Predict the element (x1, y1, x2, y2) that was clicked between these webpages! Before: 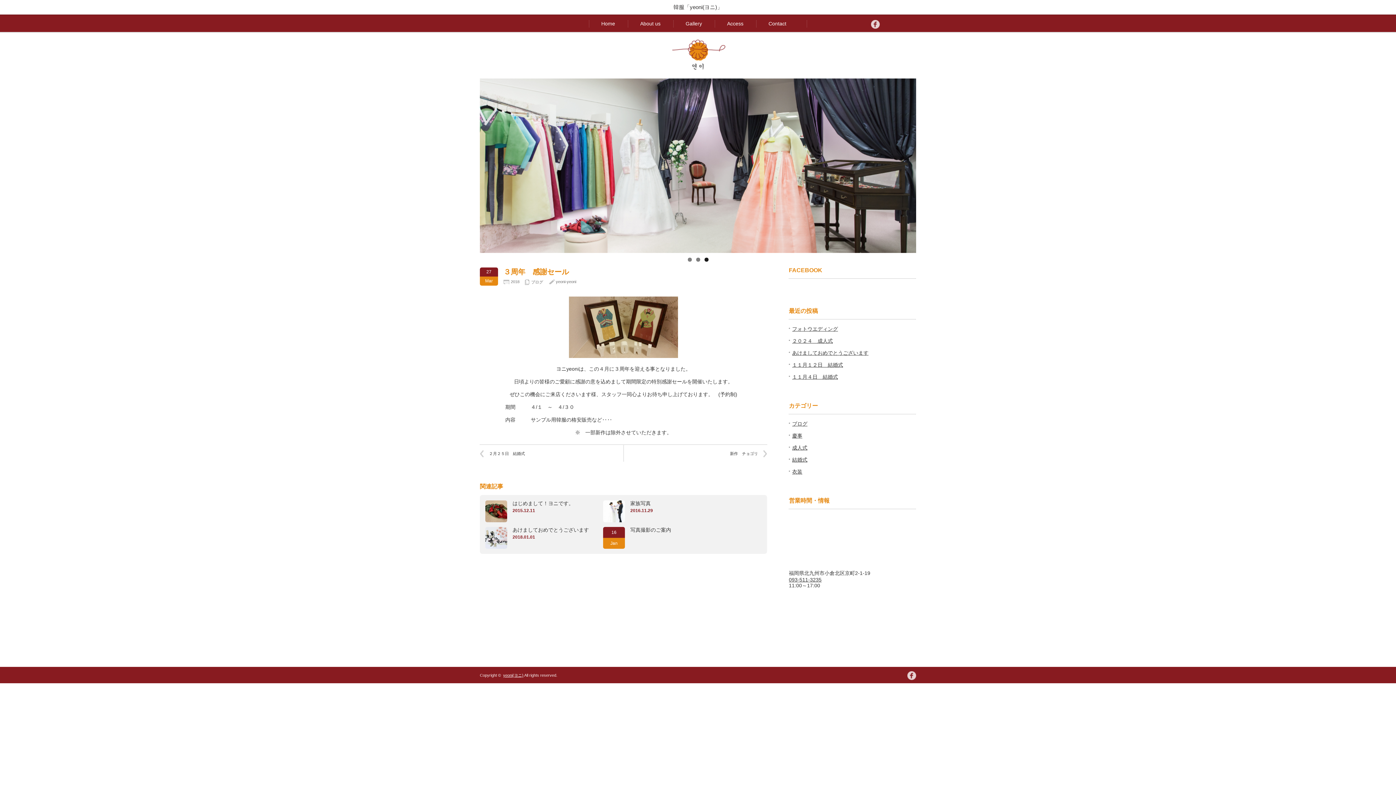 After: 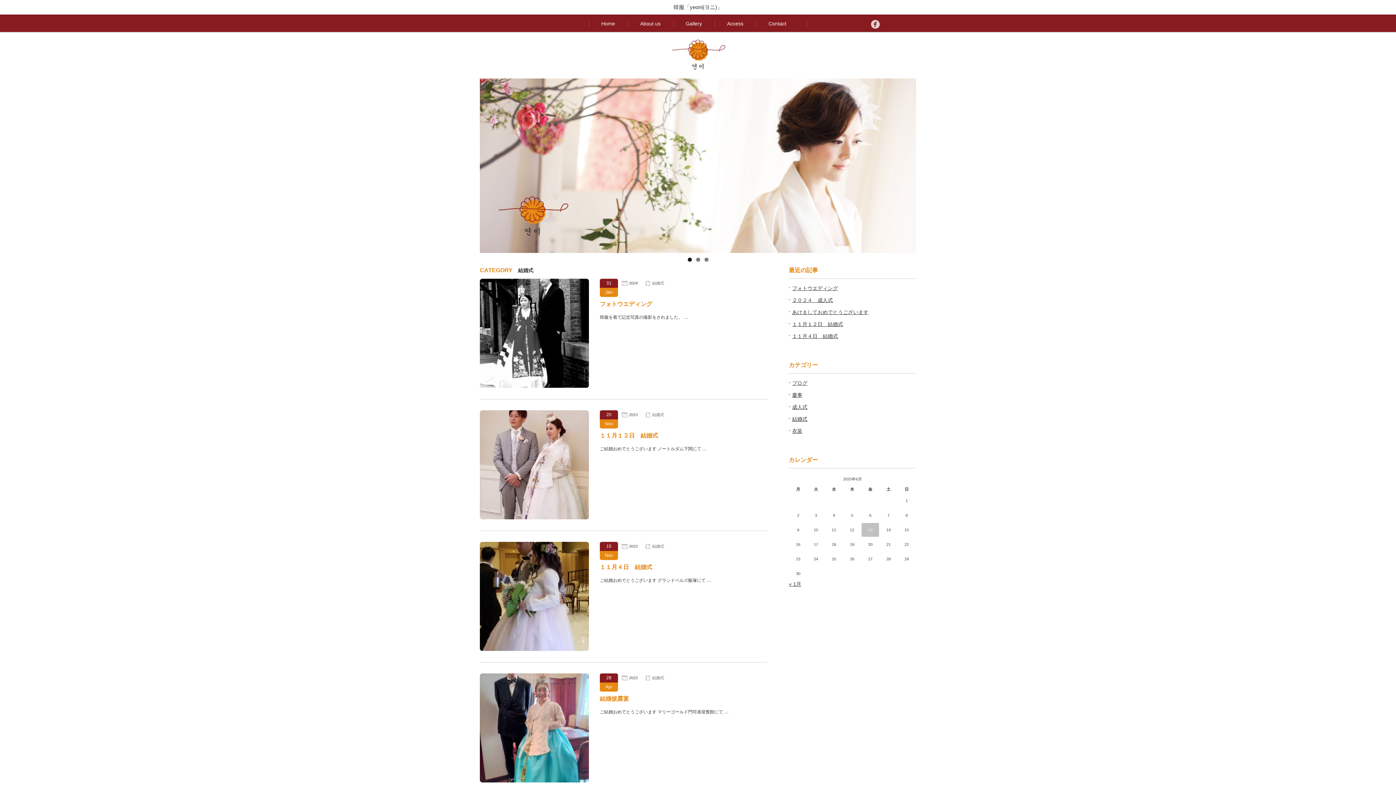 Action: label: 結婚式 bbox: (792, 457, 807, 462)